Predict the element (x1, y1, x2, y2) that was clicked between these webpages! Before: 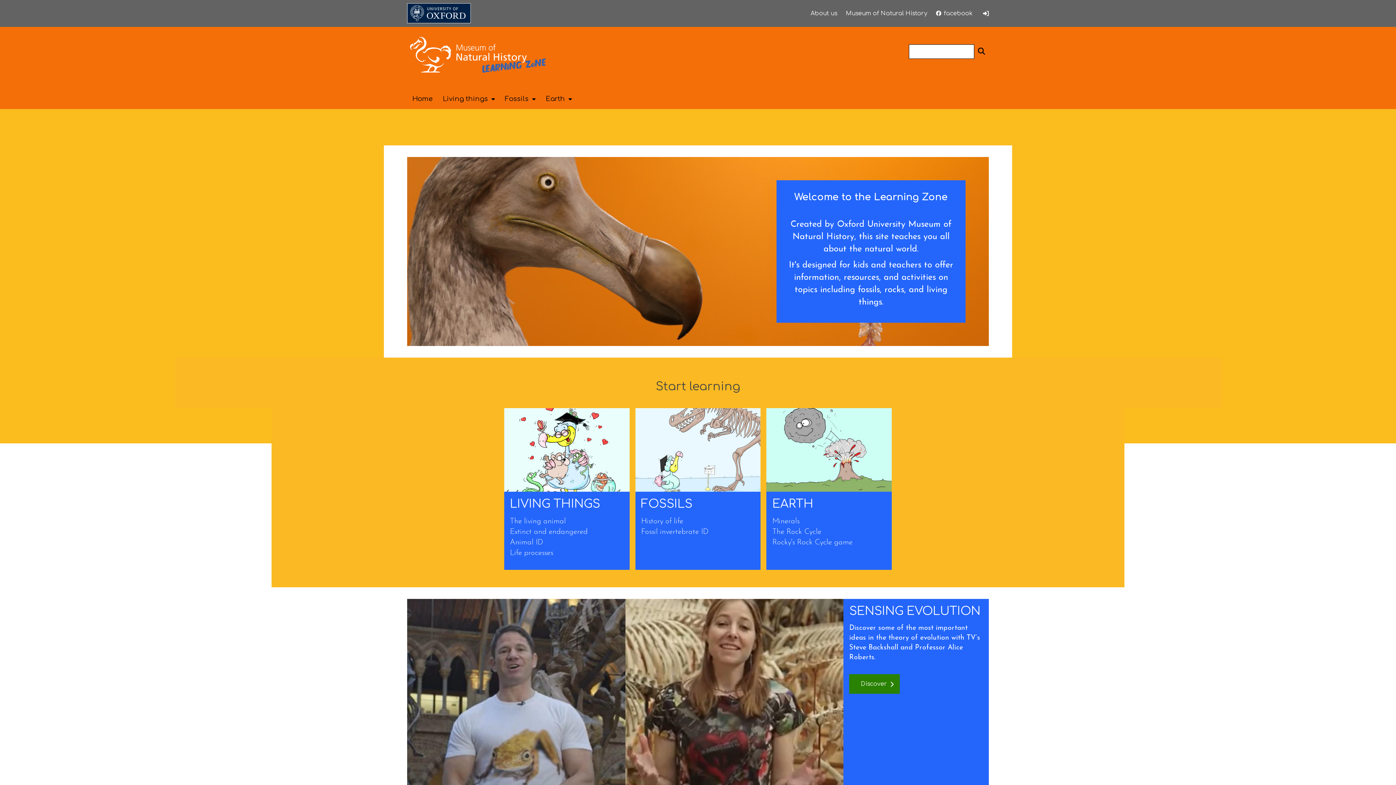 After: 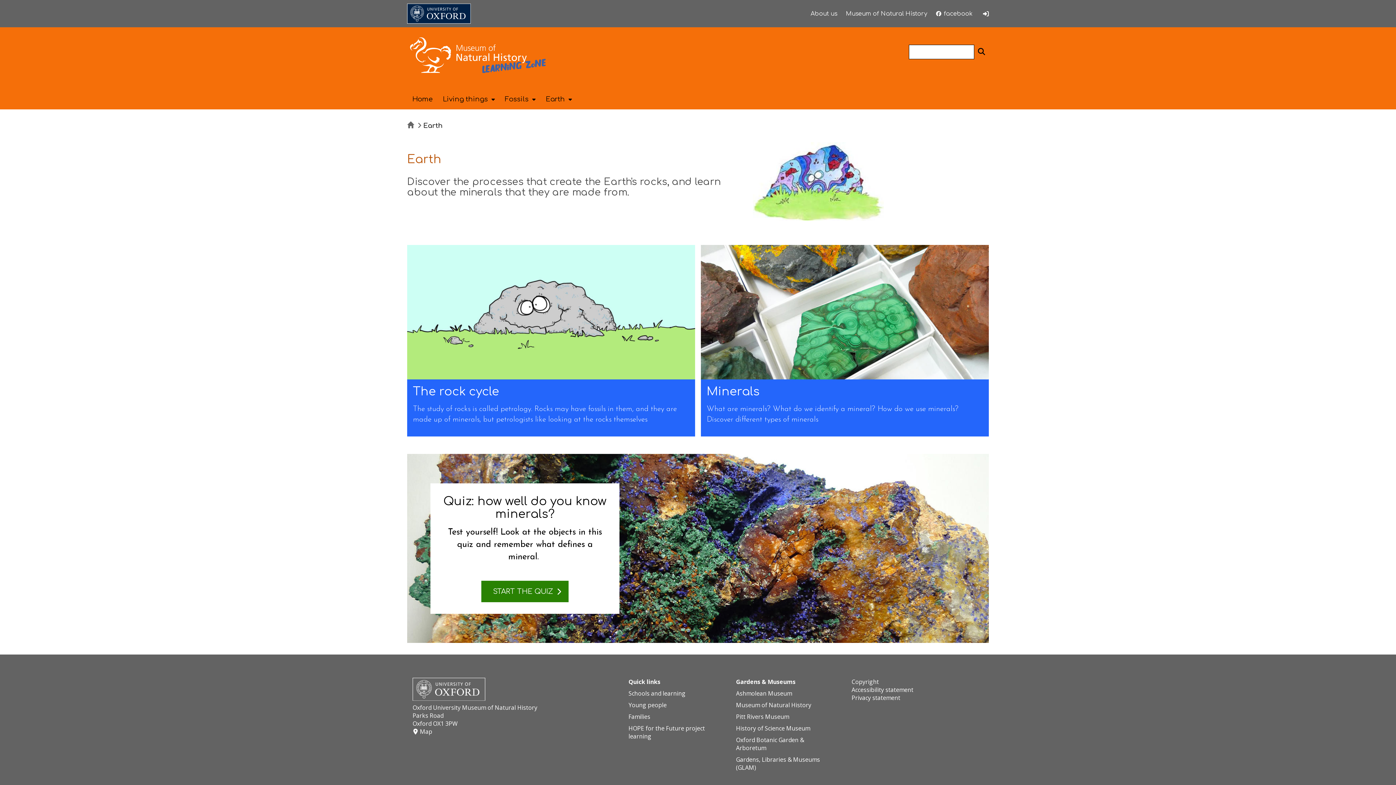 Action: bbox: (766, 491, 892, 559) label: EARTH